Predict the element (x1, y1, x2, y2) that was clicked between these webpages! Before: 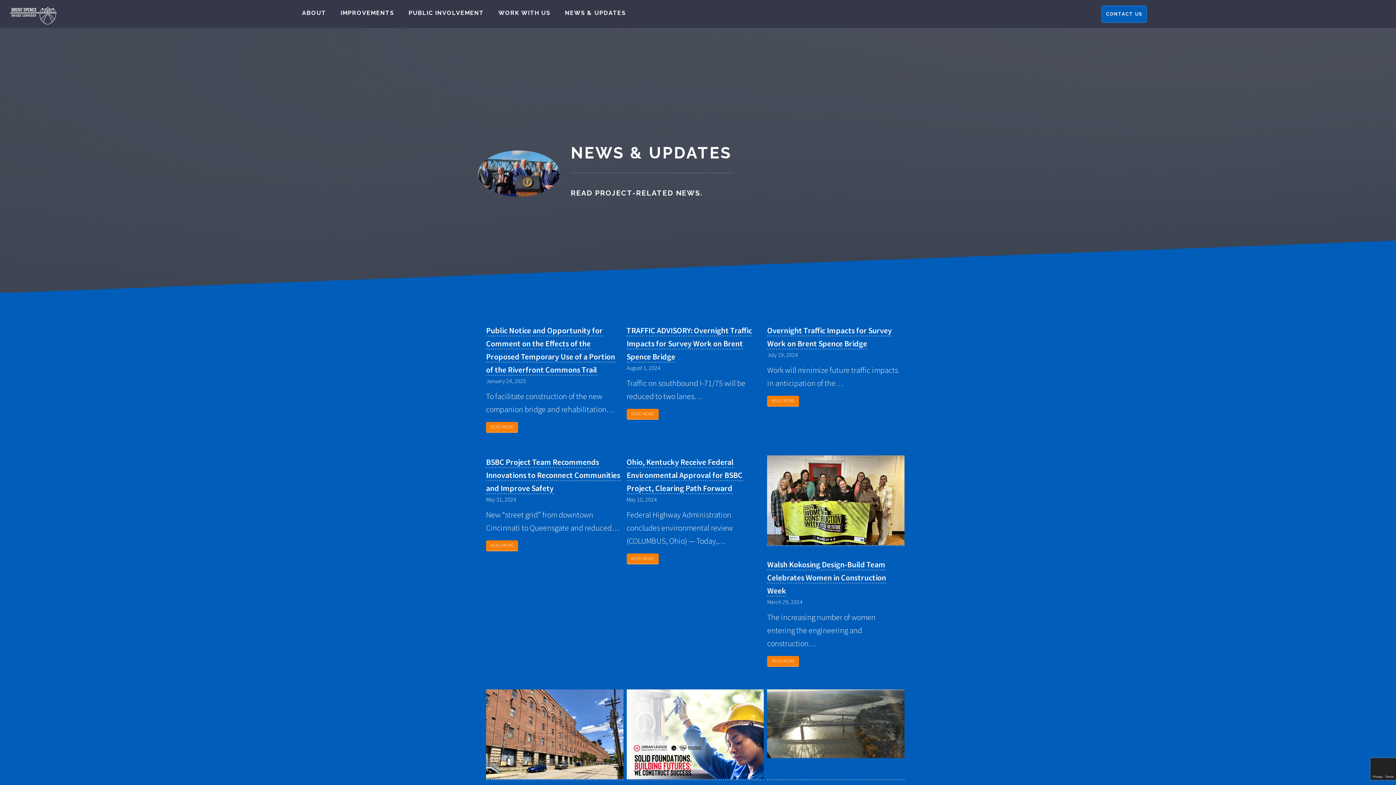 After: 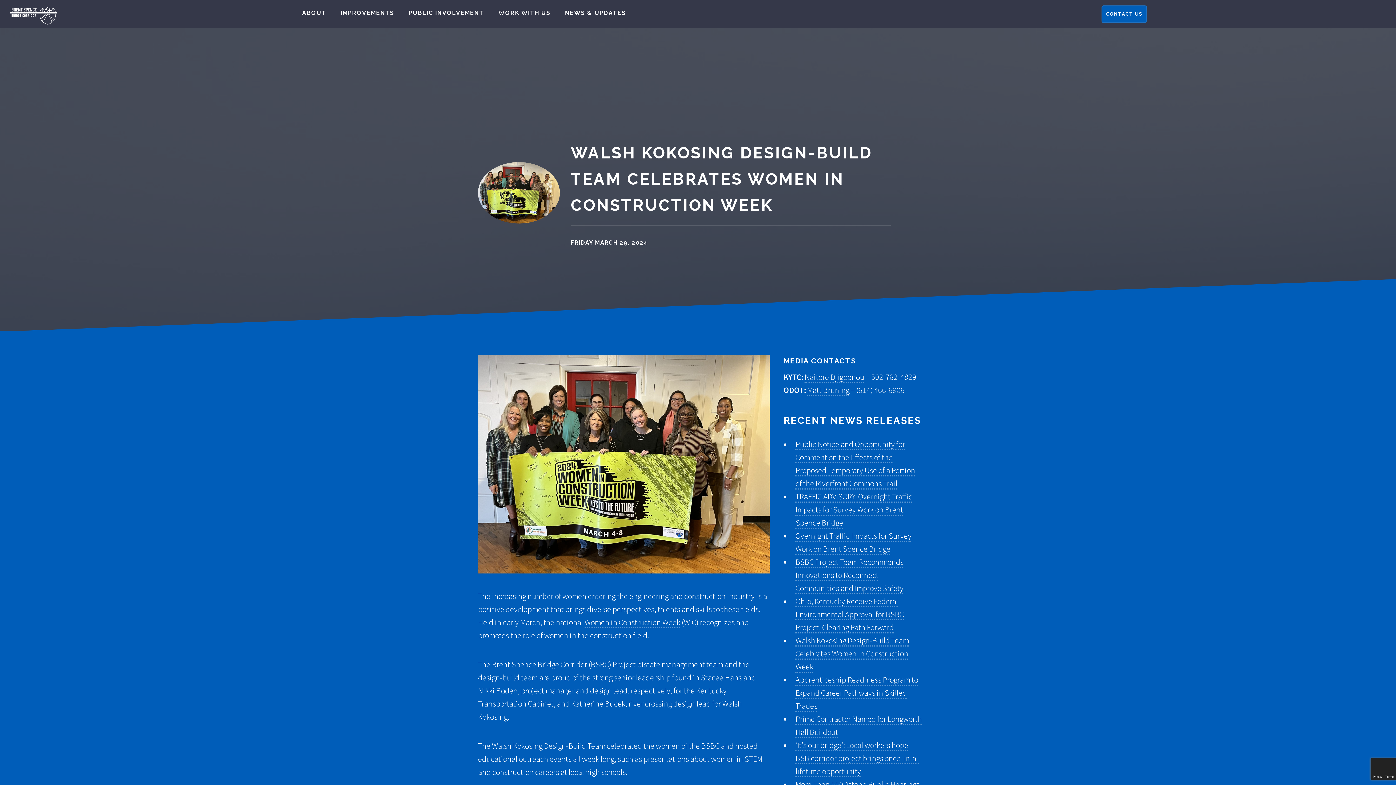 Action: label: Walsh Kokosing Design-Build Team Celebrates Women in Construction Week bbox: (767, 455, 904, 546)